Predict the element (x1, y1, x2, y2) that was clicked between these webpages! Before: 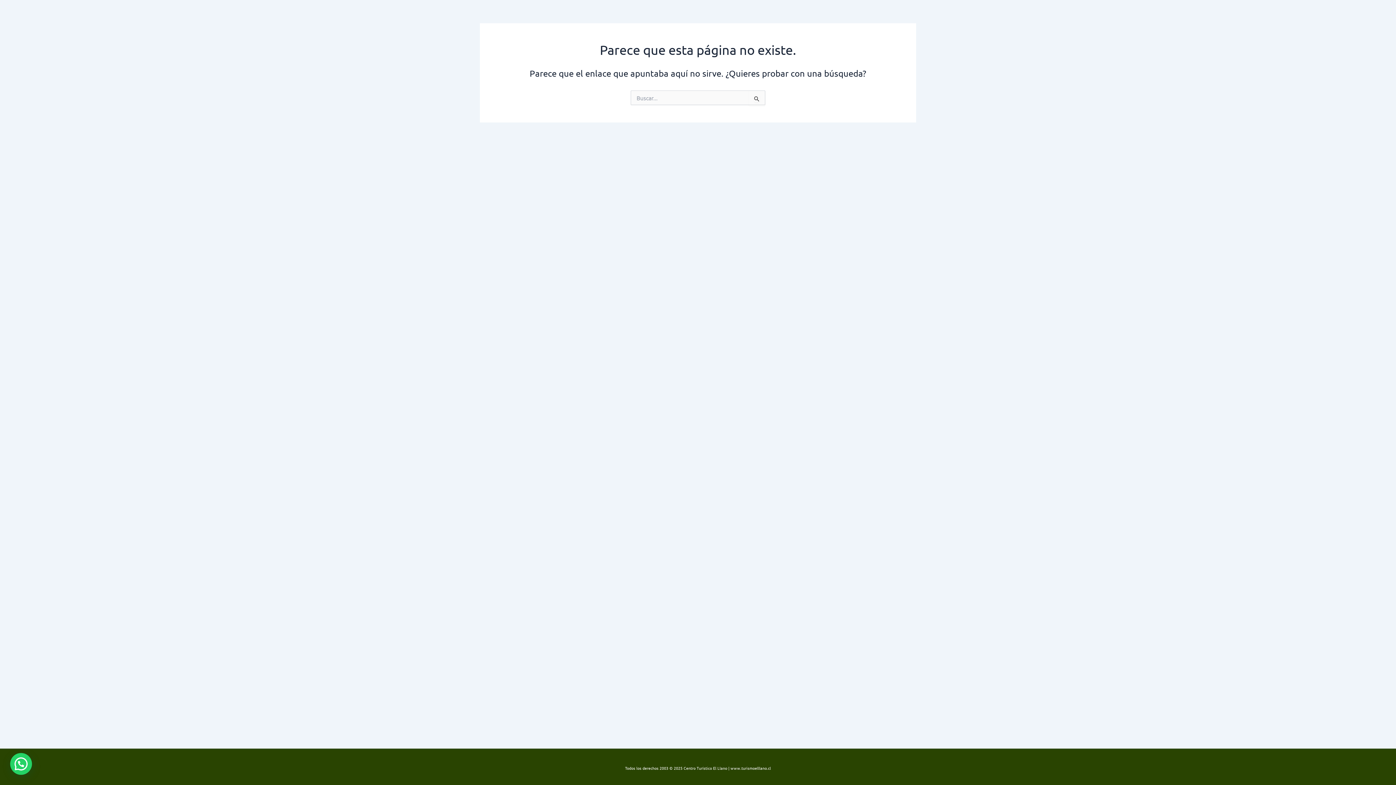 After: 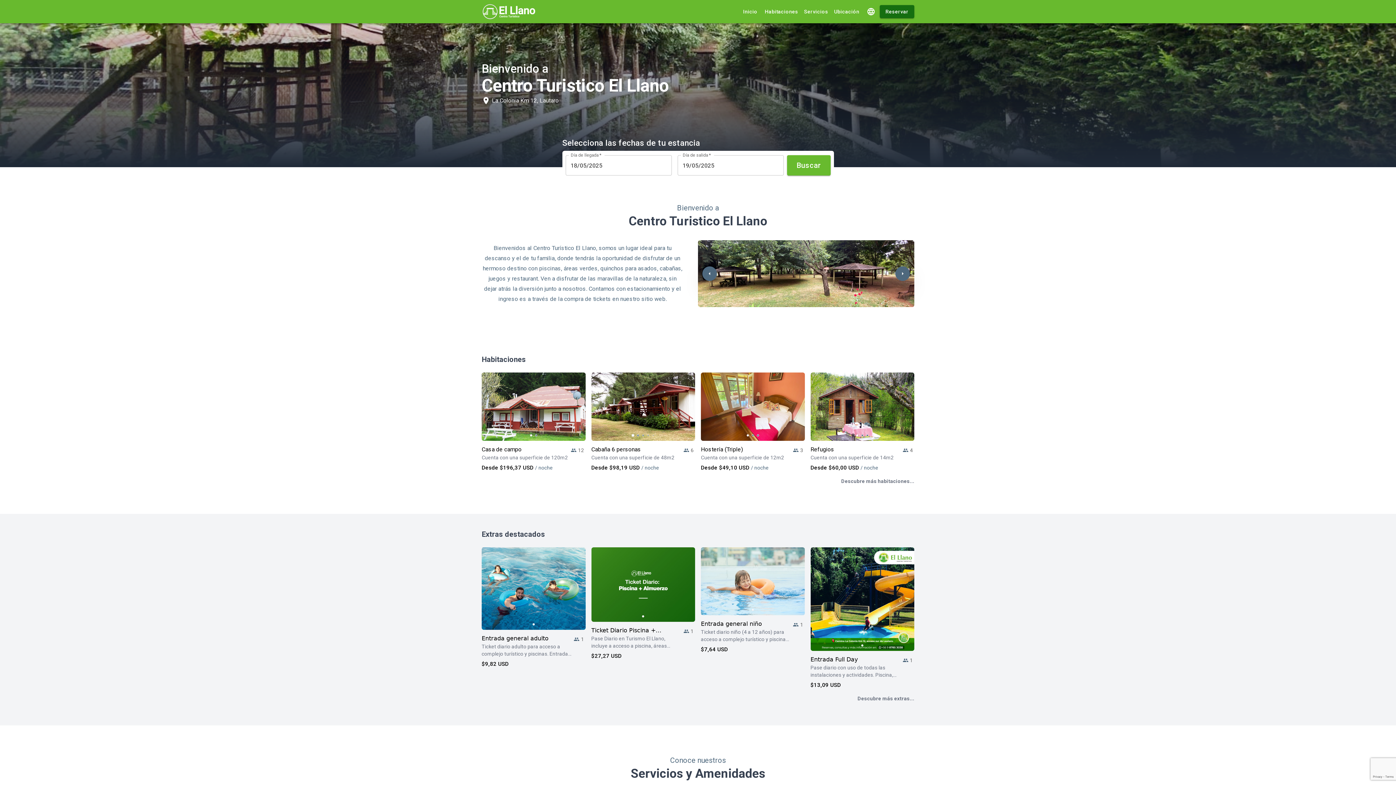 Action: label: www.turismoelllano.cl bbox: (730, 765, 771, 771)